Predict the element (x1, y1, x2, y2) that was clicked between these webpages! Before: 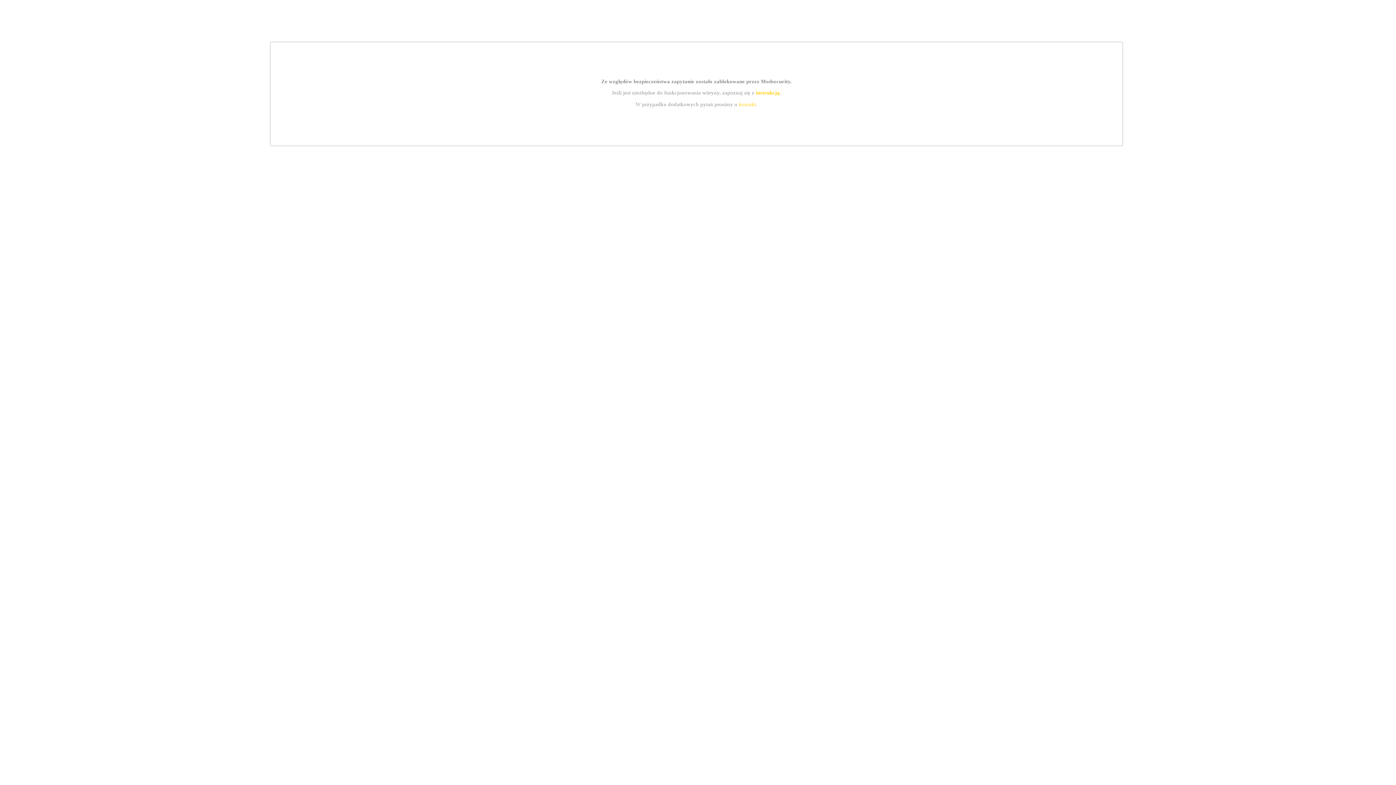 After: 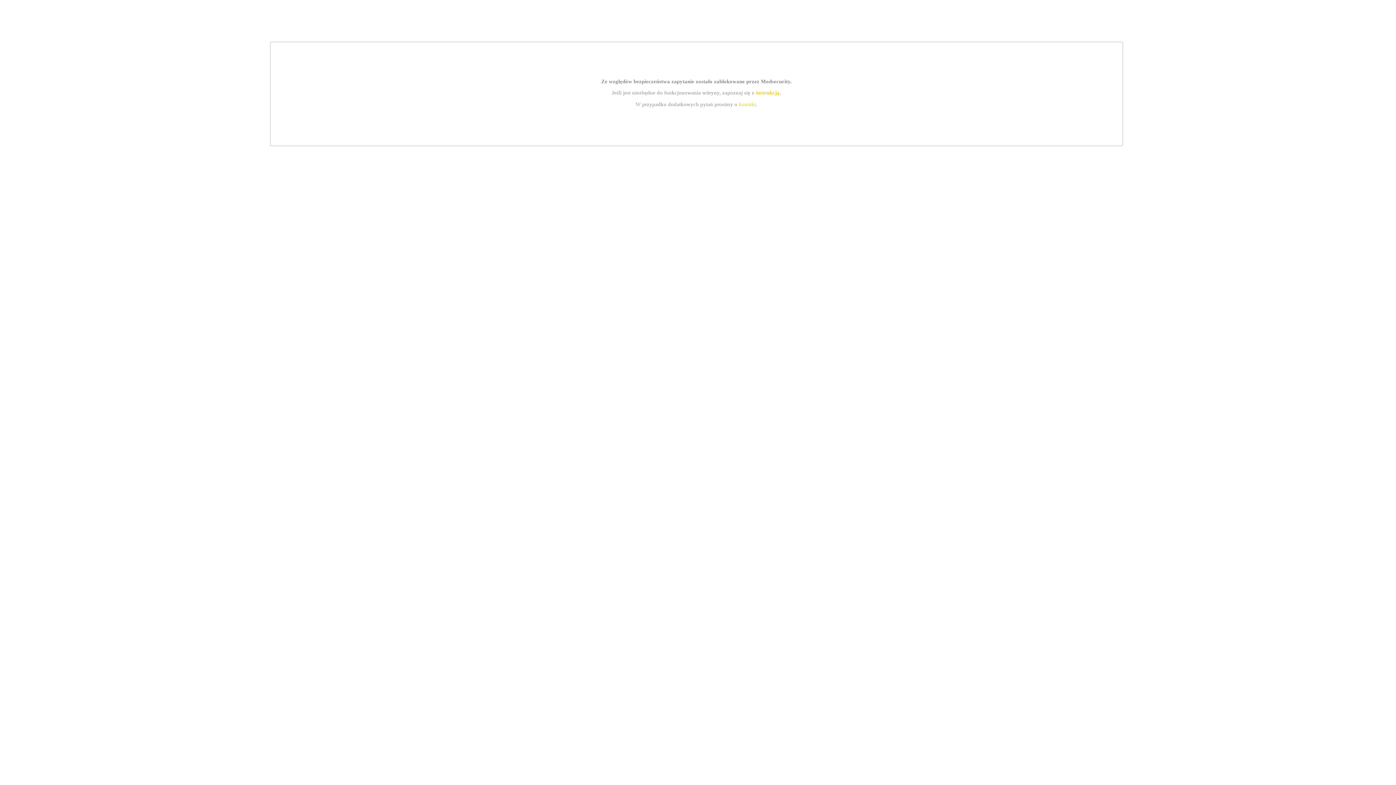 Action: bbox: (755, 89, 779, 95) label: instrukcją